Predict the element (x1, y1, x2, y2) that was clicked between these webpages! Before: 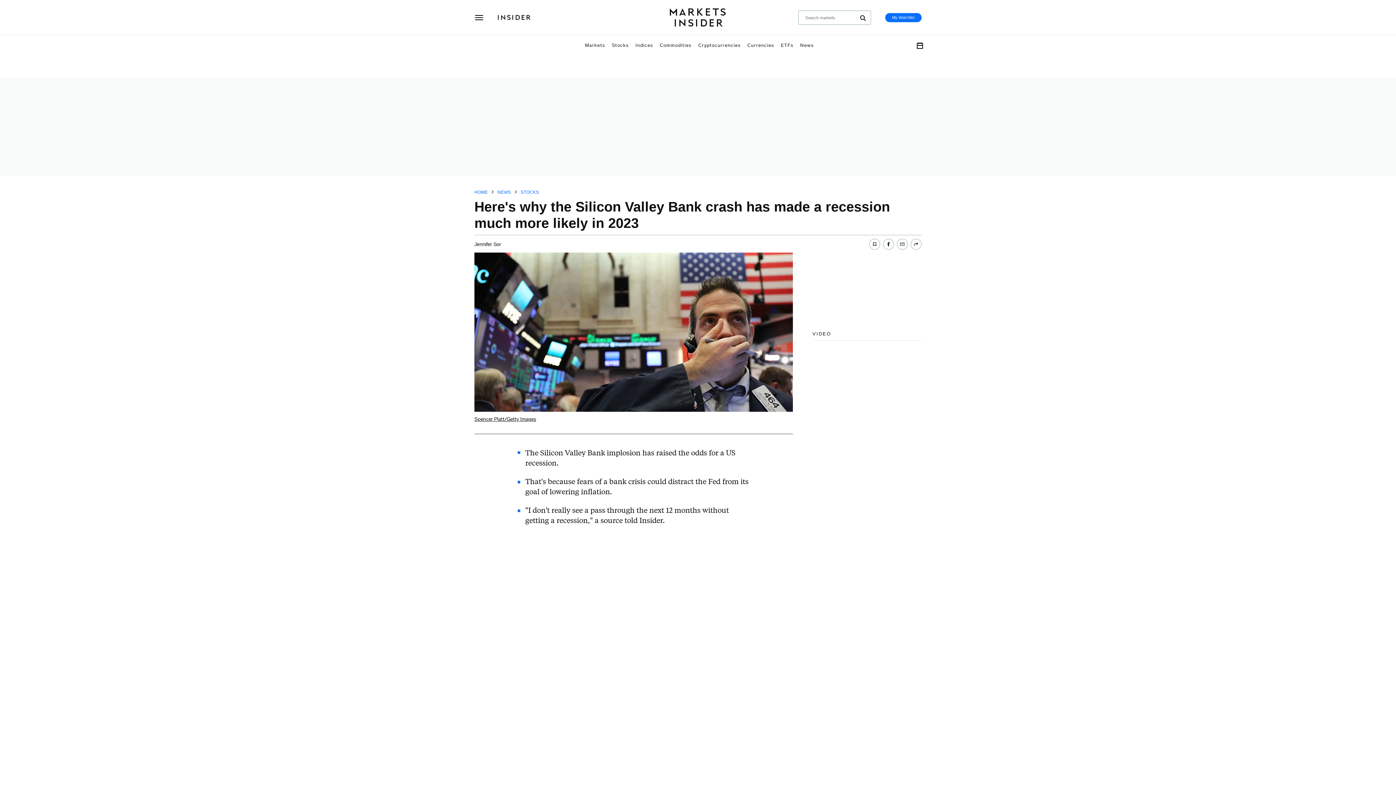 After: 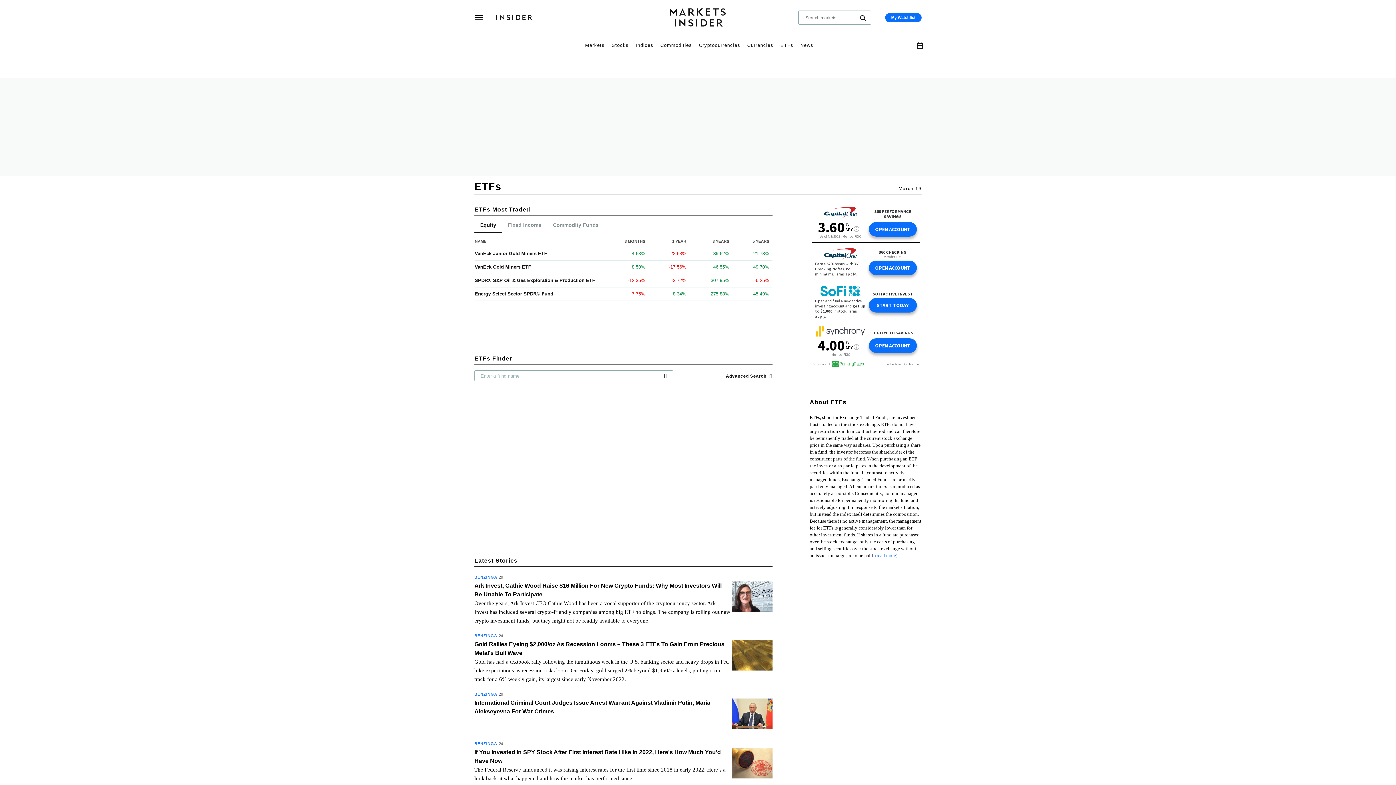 Action: label: ETFs bbox: (781, 40, 793, 48)